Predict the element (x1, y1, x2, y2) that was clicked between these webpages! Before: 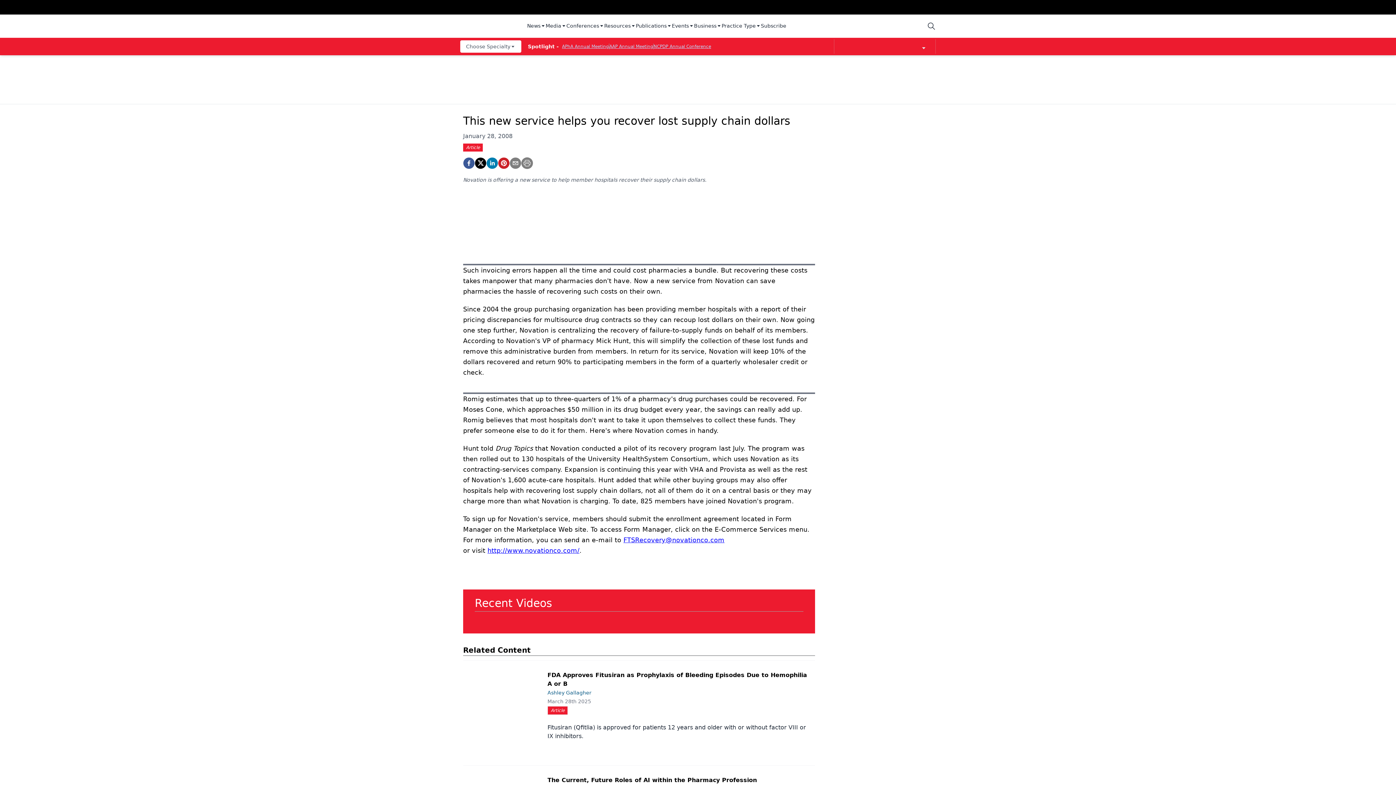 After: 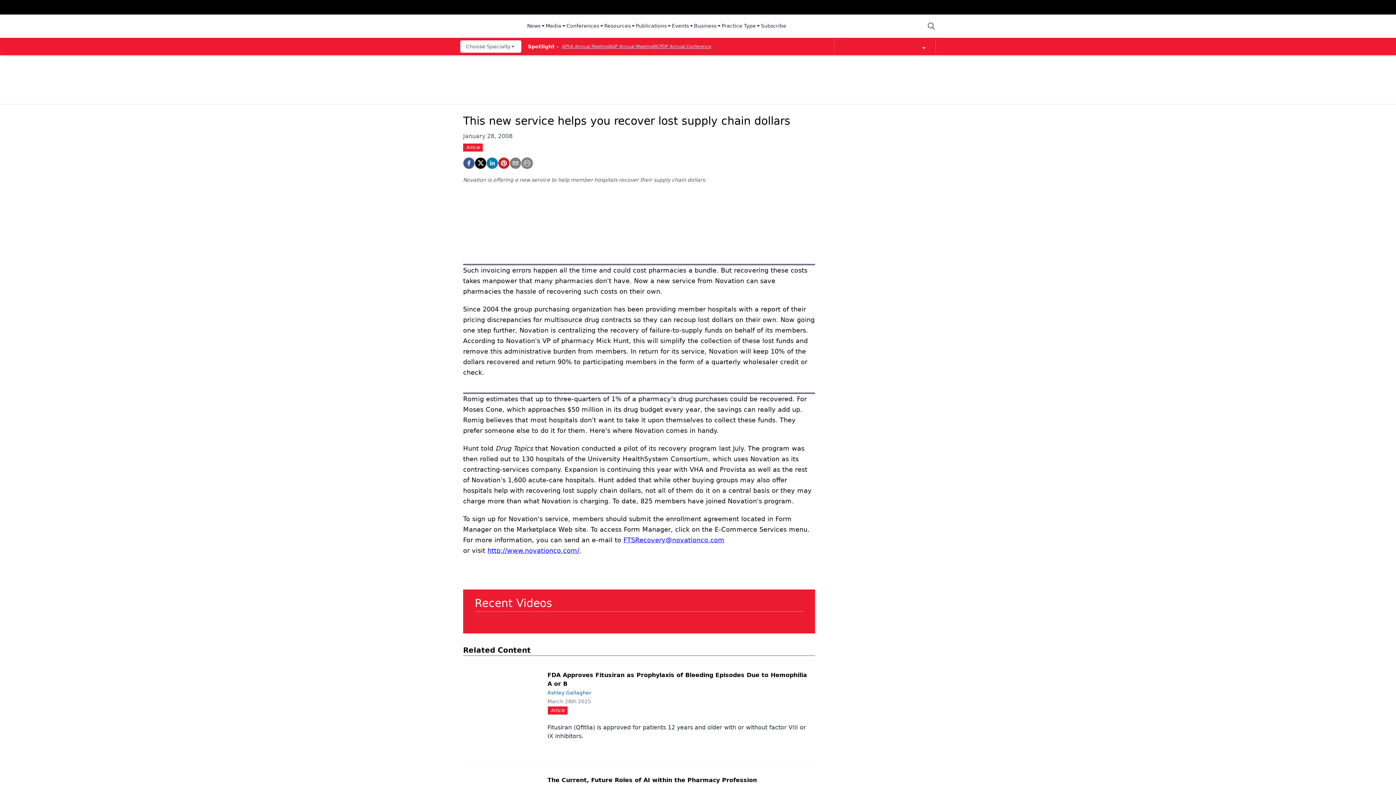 Action: label: News bbox: (527, 22, 545, 30)